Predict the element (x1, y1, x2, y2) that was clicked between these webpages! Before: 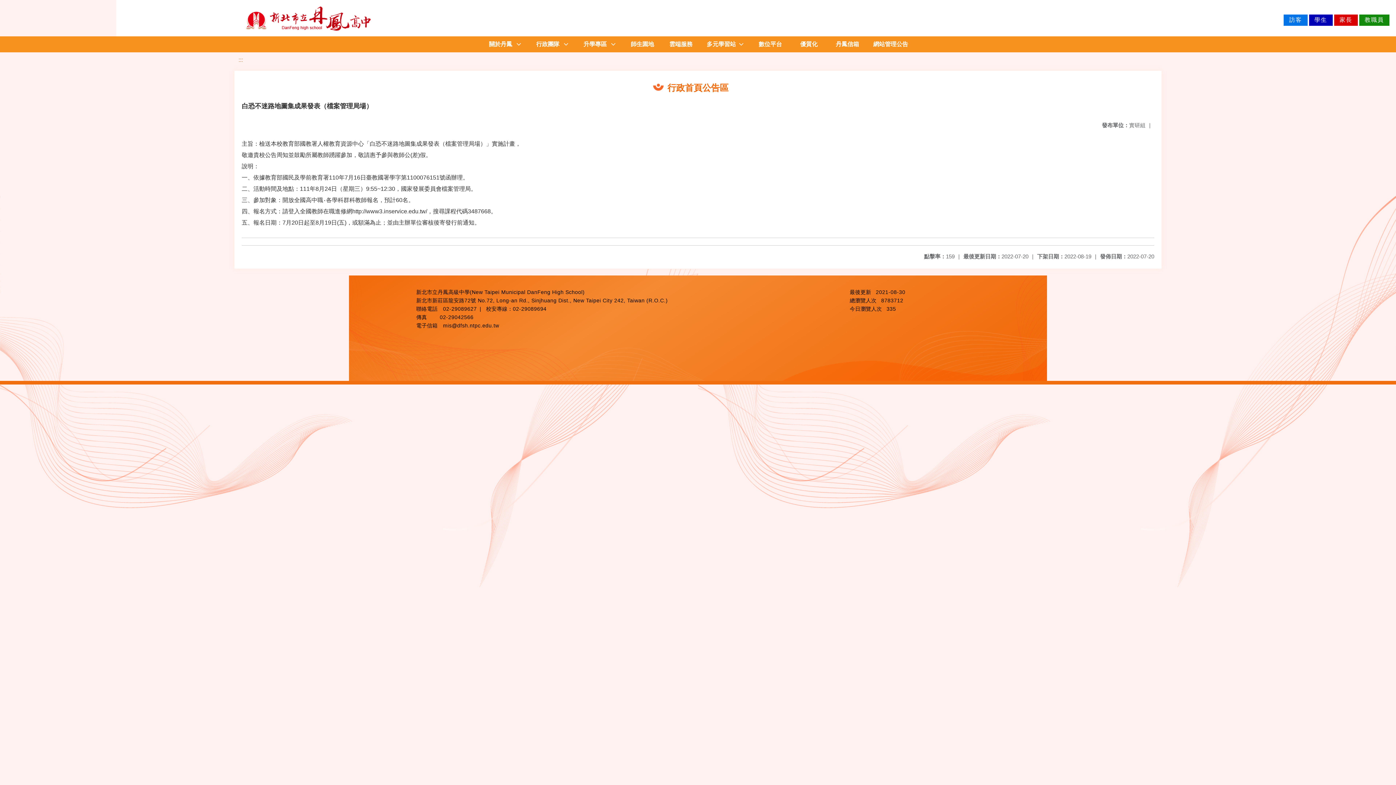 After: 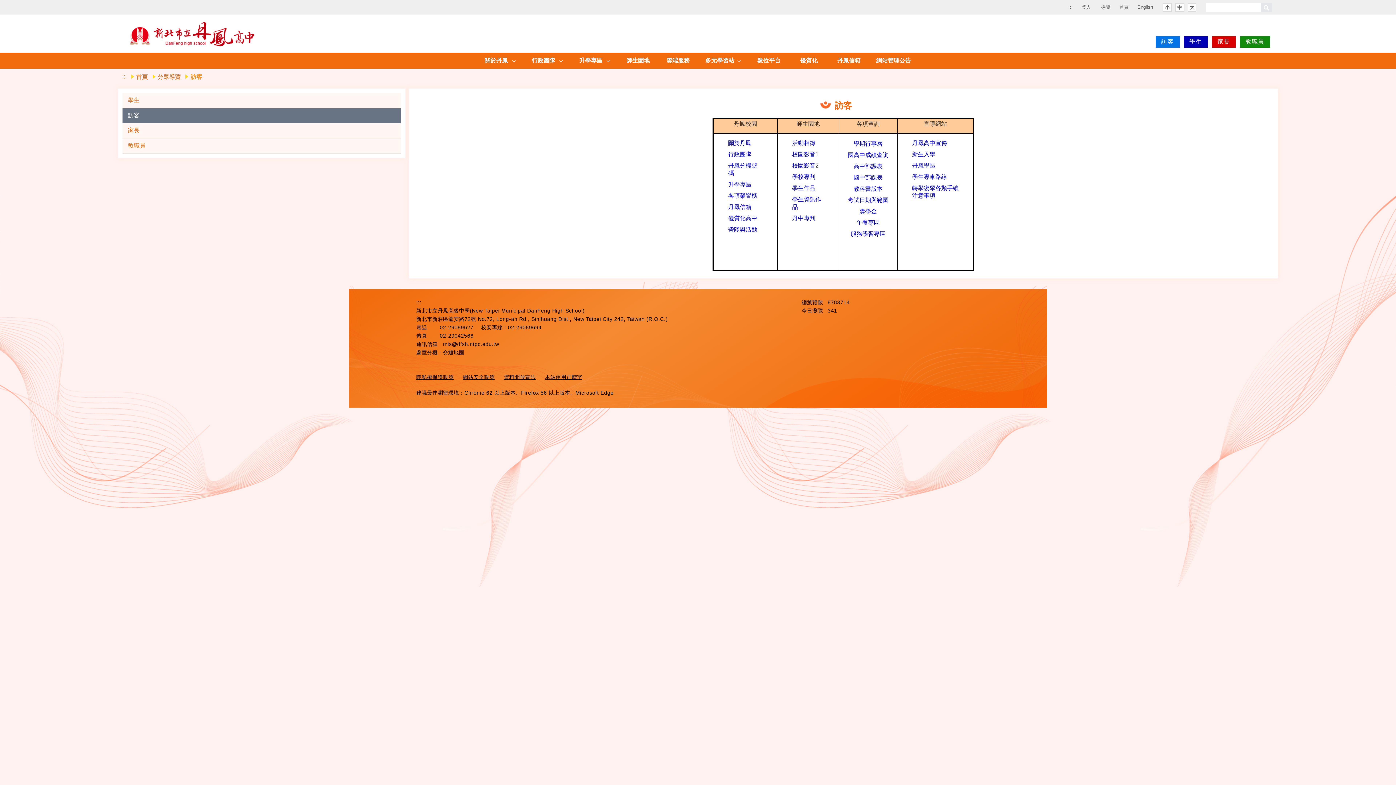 Action: label: 訪客 bbox: (1284, 16, 1307, 22)